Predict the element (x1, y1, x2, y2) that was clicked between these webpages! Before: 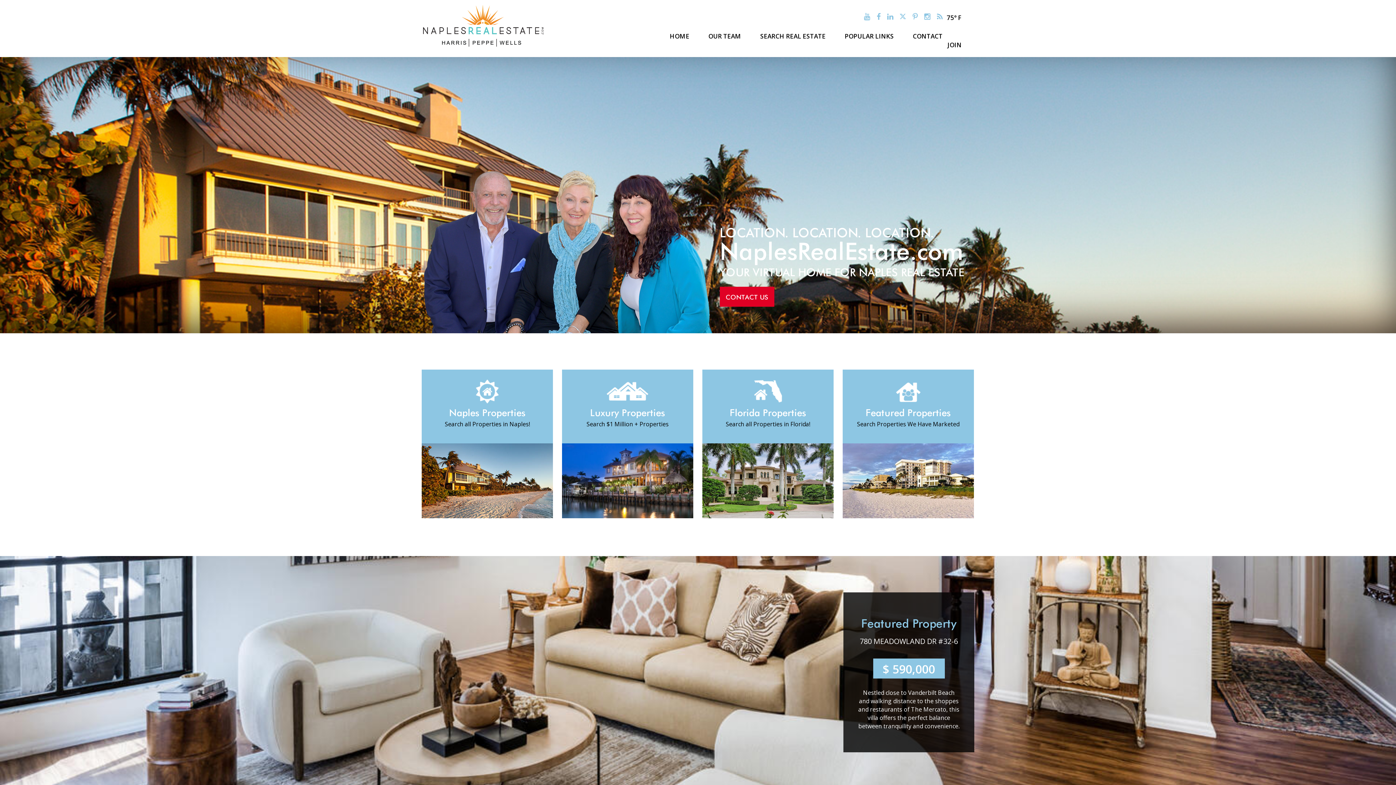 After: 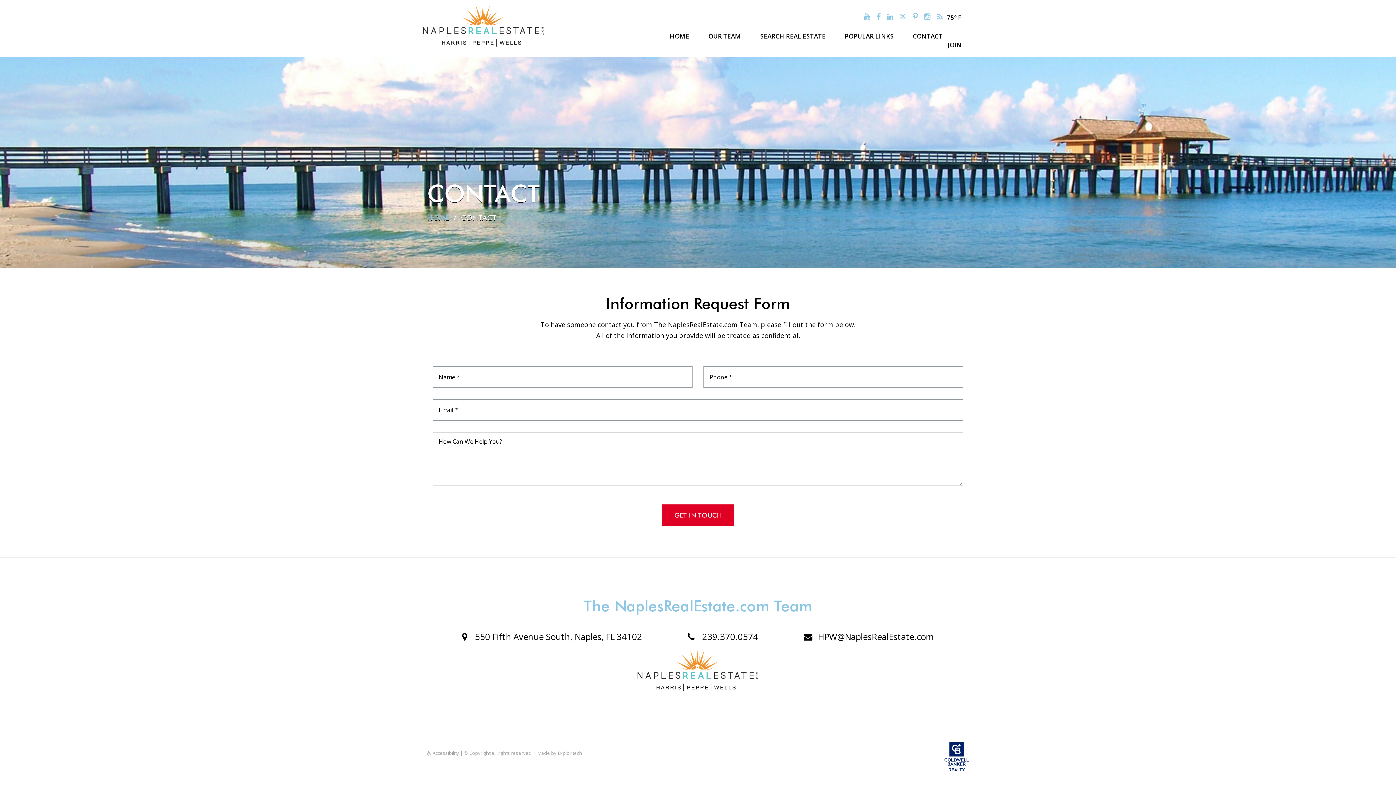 Action: label: CONTACT bbox: (913, 32, 942, 40)